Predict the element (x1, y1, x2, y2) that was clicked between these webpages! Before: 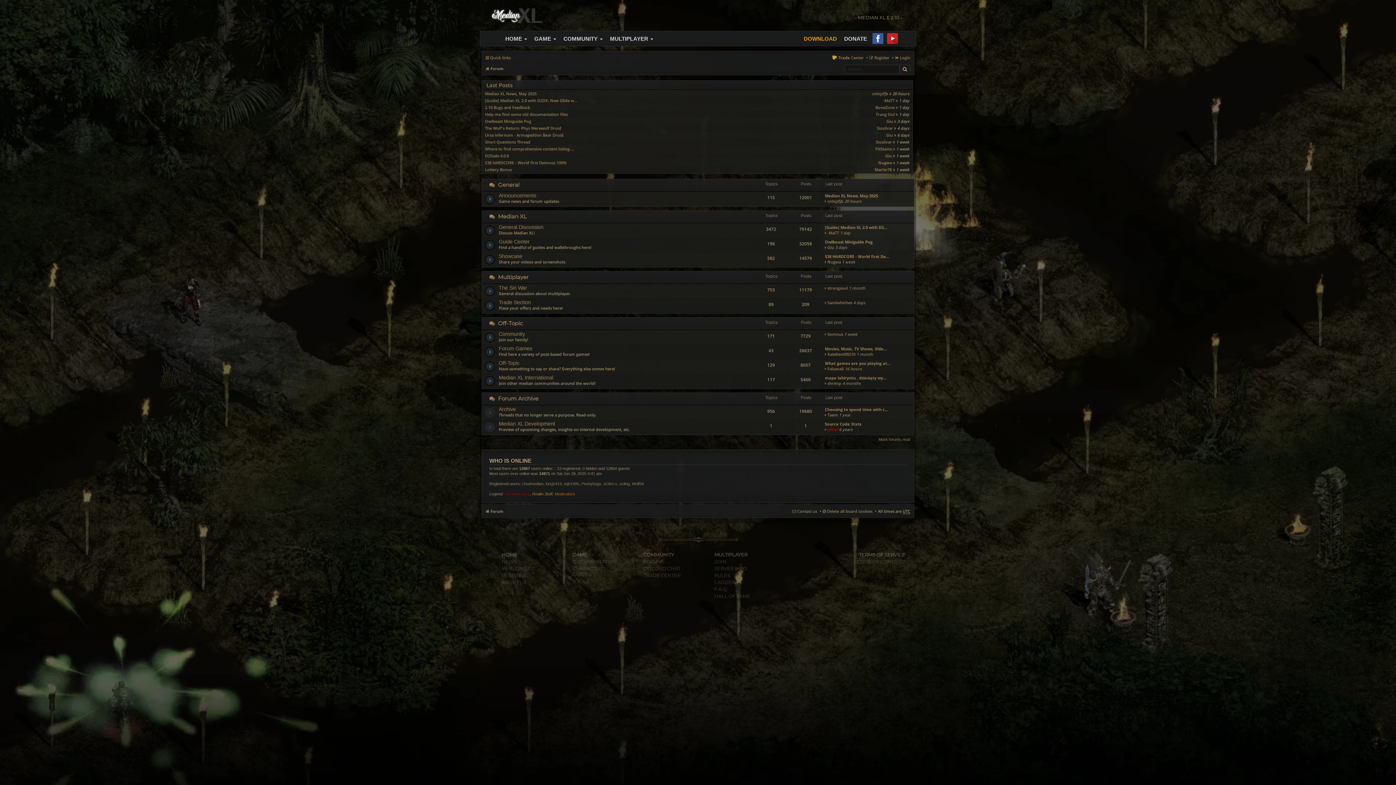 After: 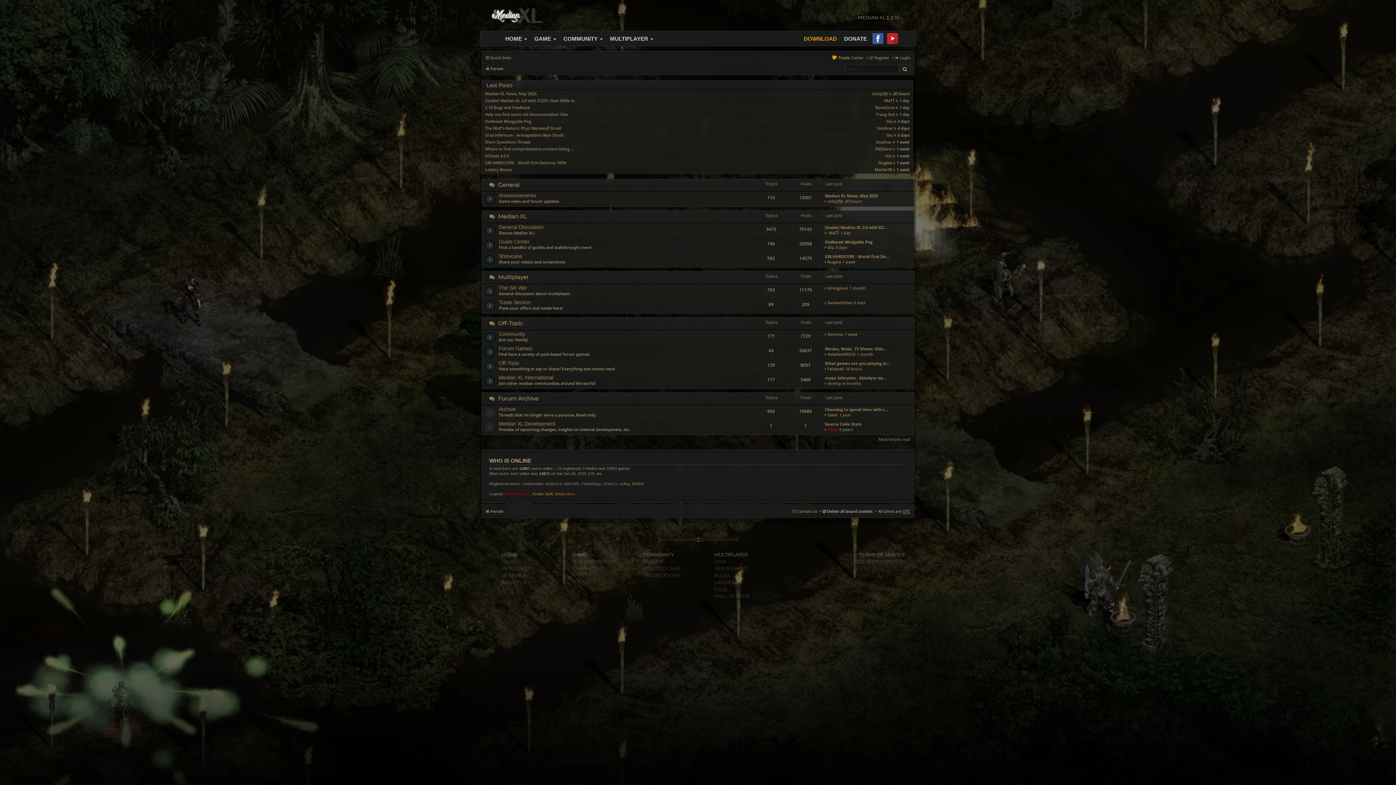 Action: label:  Delete all board cookies bbox: (822, 508, 872, 514)